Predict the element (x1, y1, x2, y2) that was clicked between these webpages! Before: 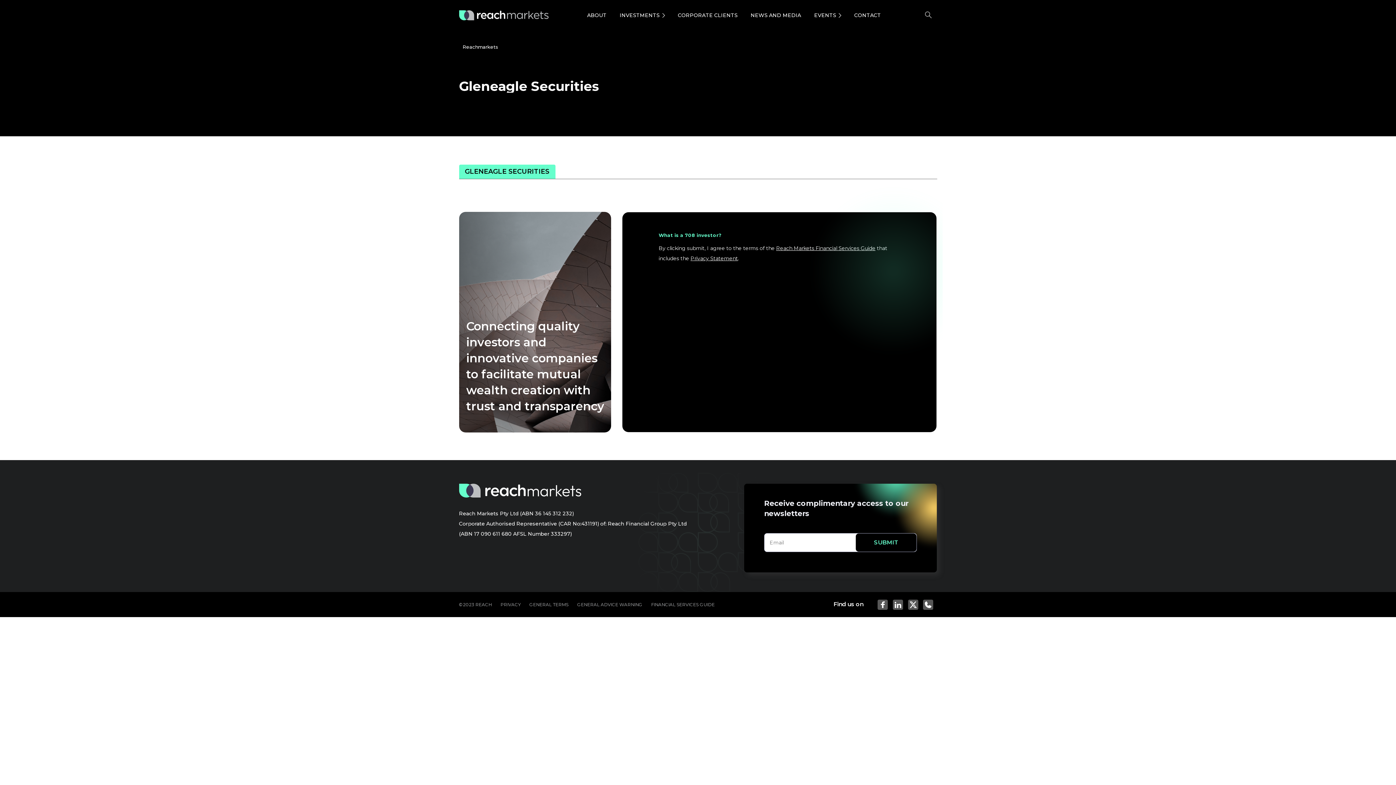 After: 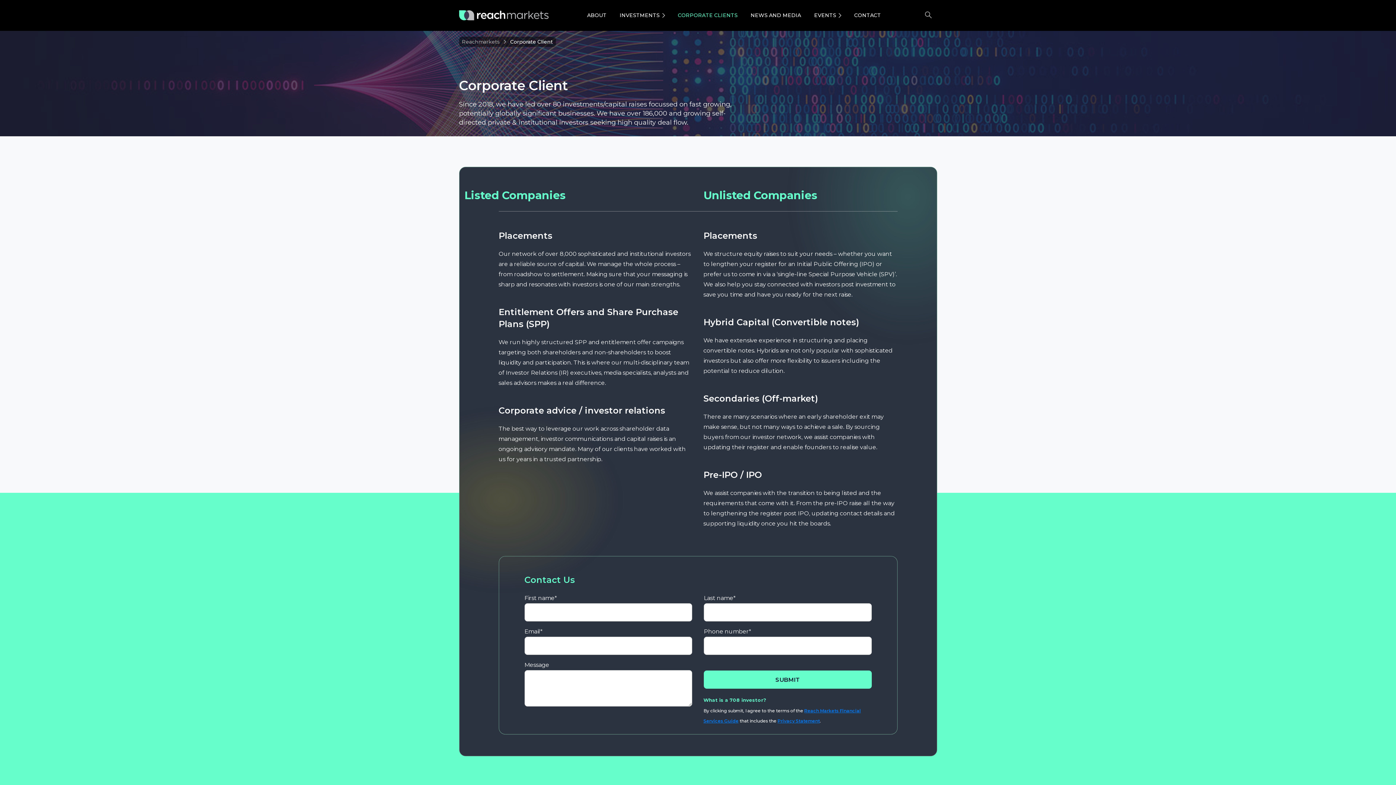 Action: bbox: (675, 7, 740, 23) label: CORPORATE CLIENTS